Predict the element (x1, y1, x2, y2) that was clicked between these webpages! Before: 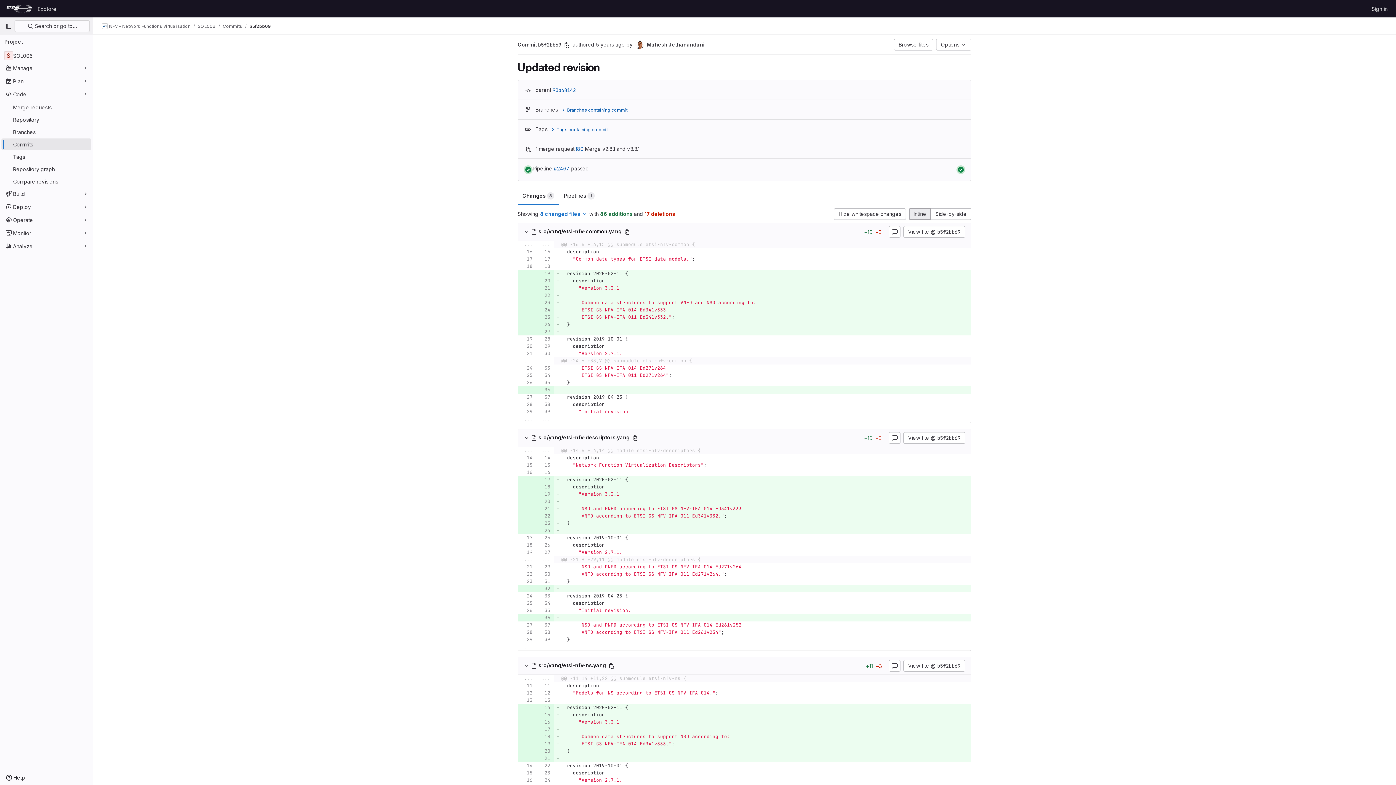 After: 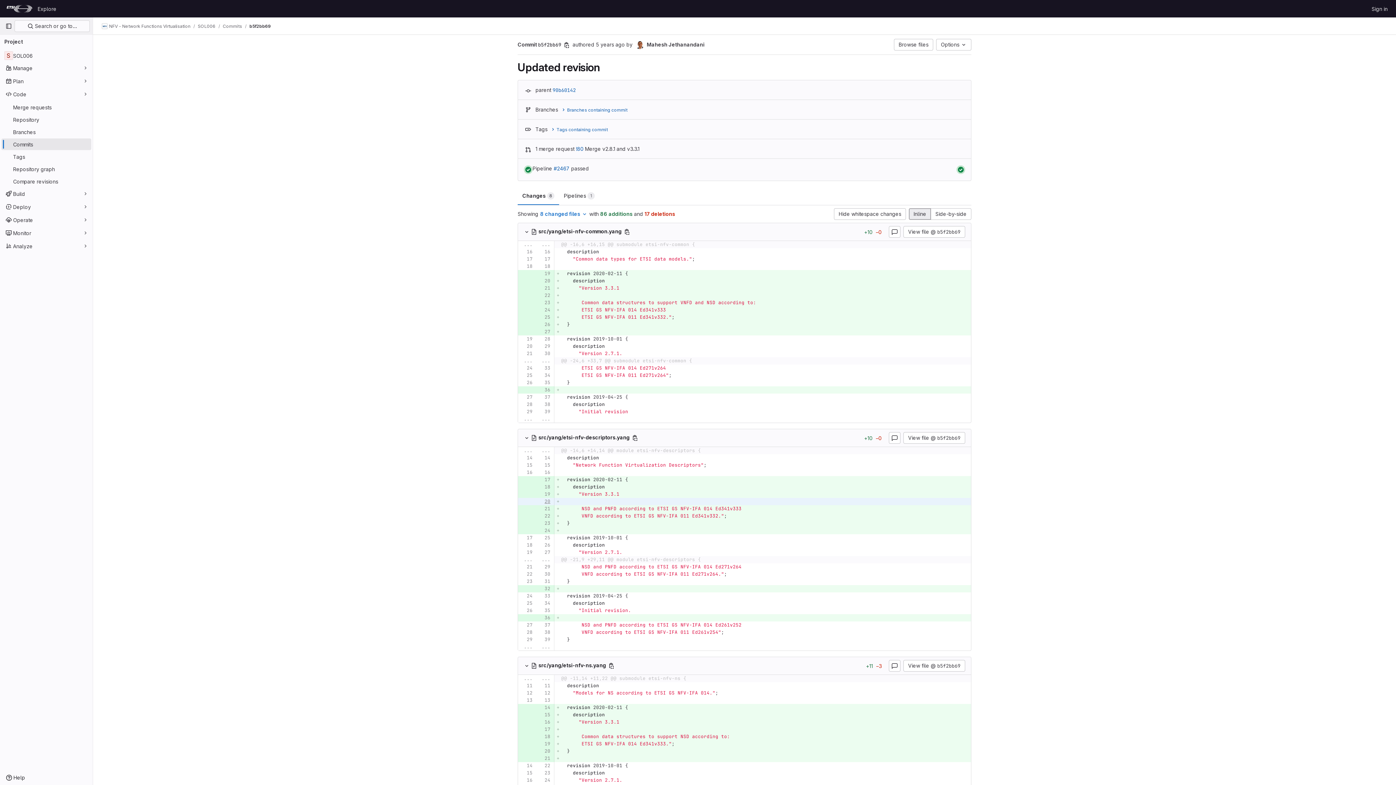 Action: bbox: (538, 498, 550, 505)